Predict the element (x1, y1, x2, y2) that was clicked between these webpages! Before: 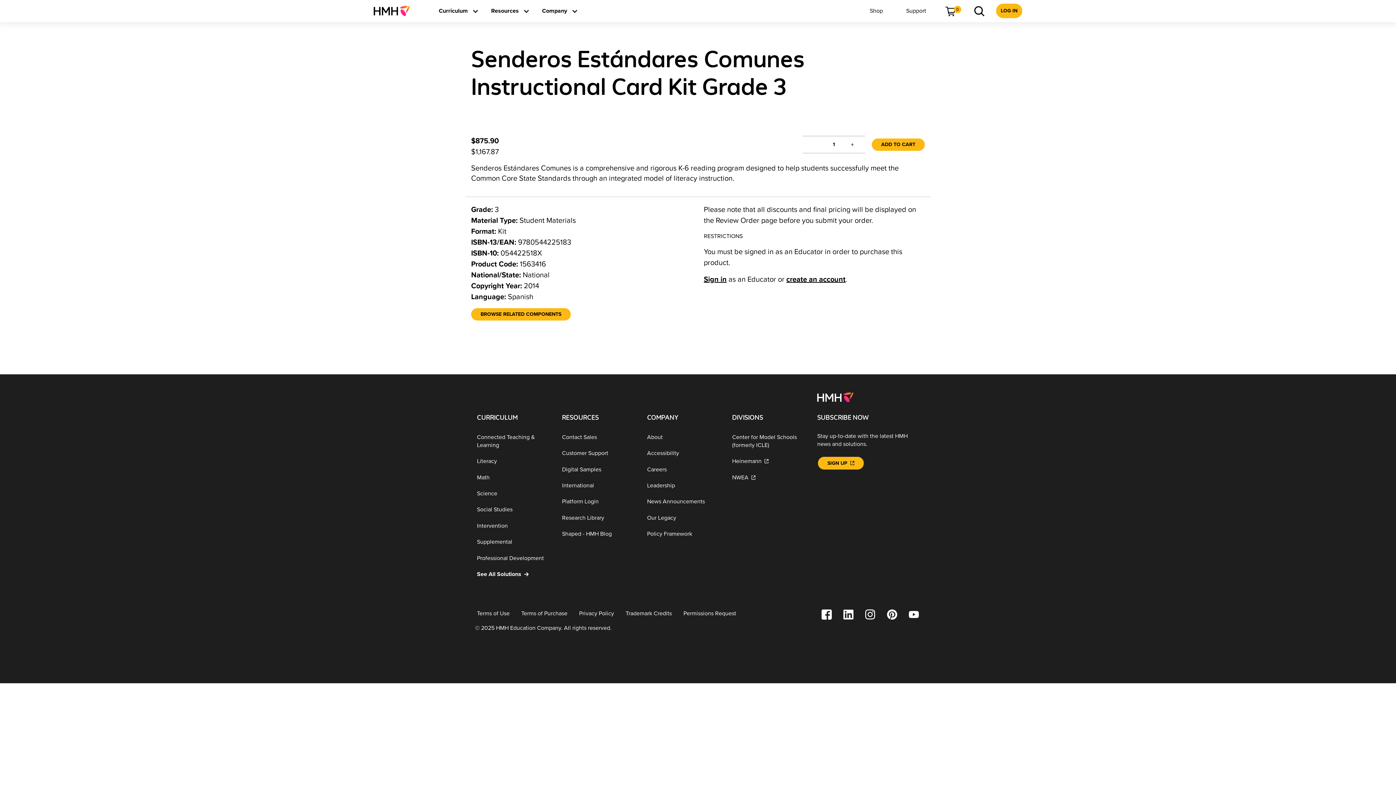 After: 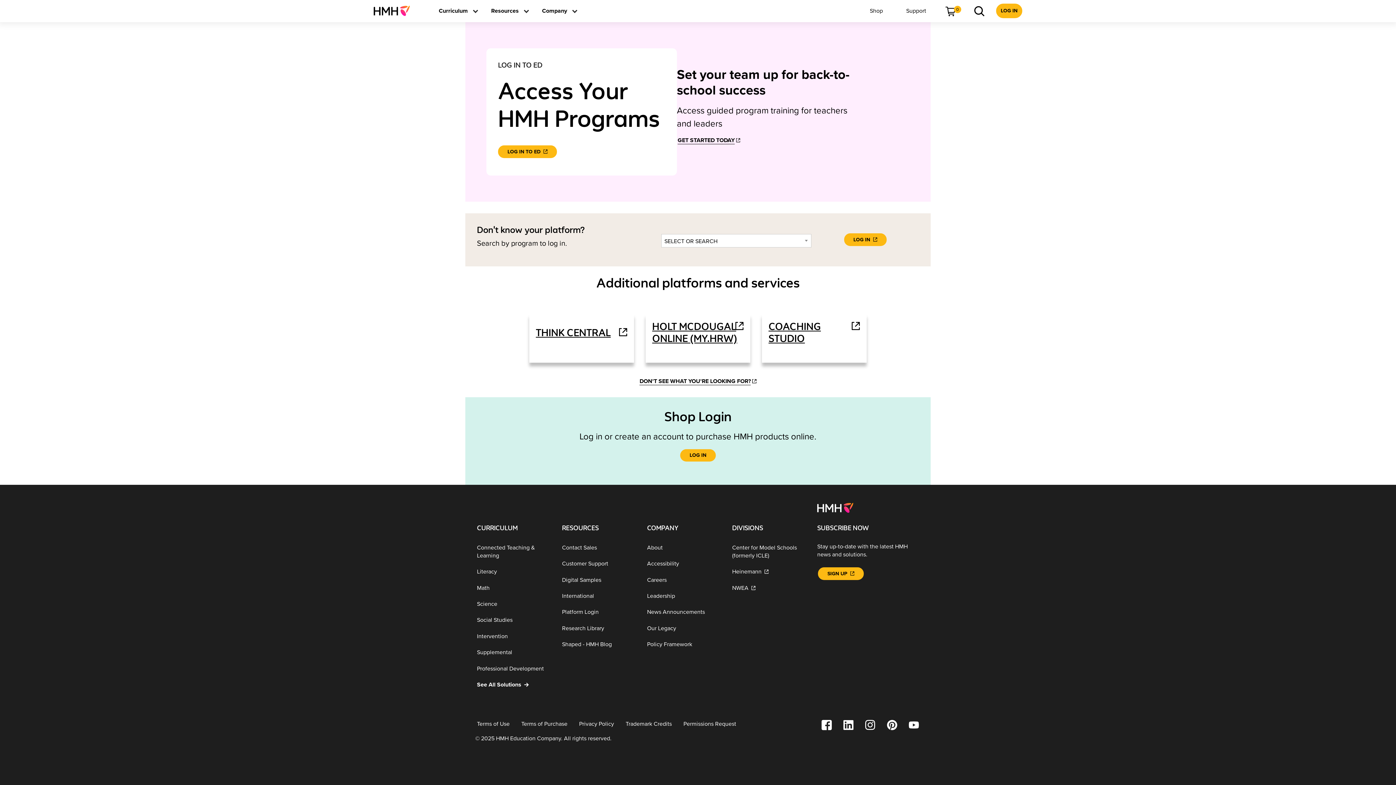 Action: label: Log in bbox: (996, 3, 1022, 18)